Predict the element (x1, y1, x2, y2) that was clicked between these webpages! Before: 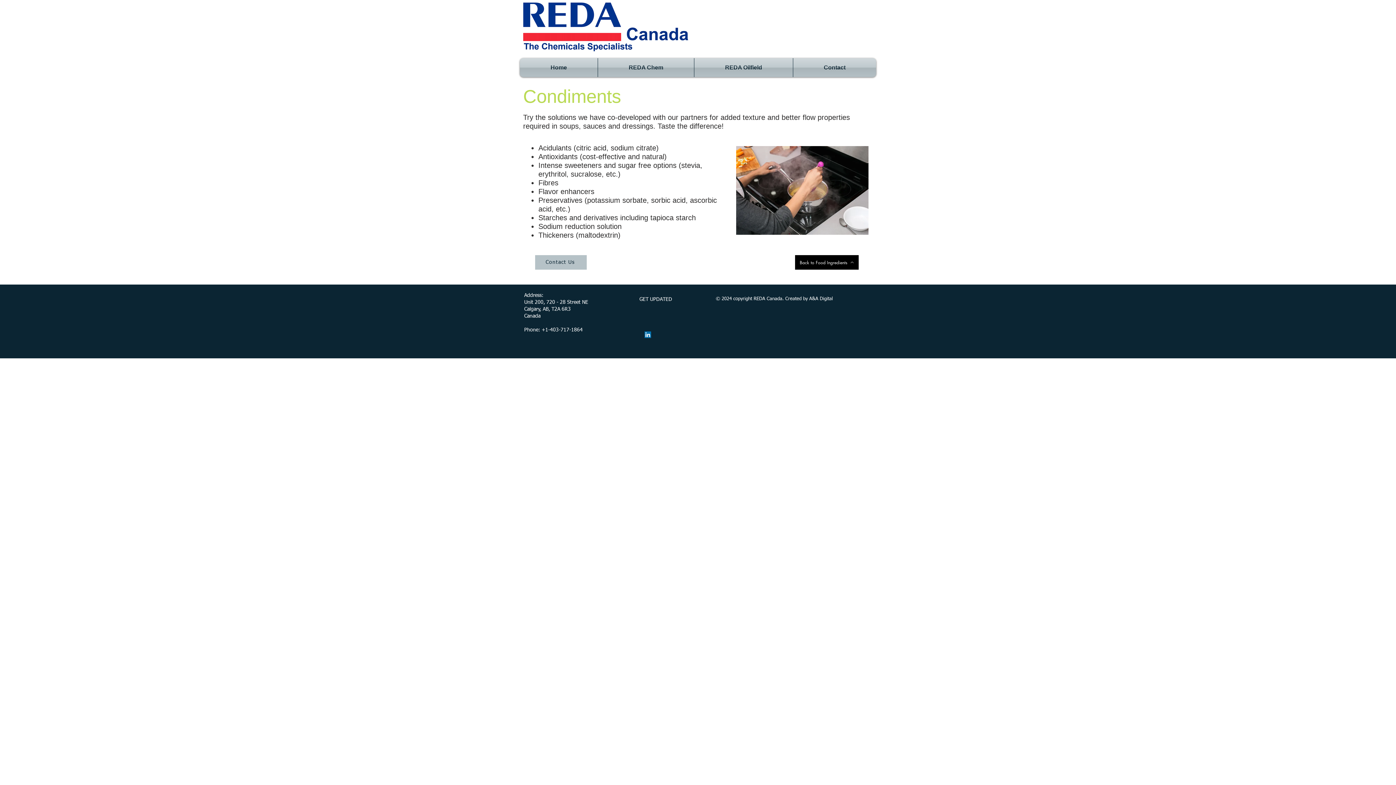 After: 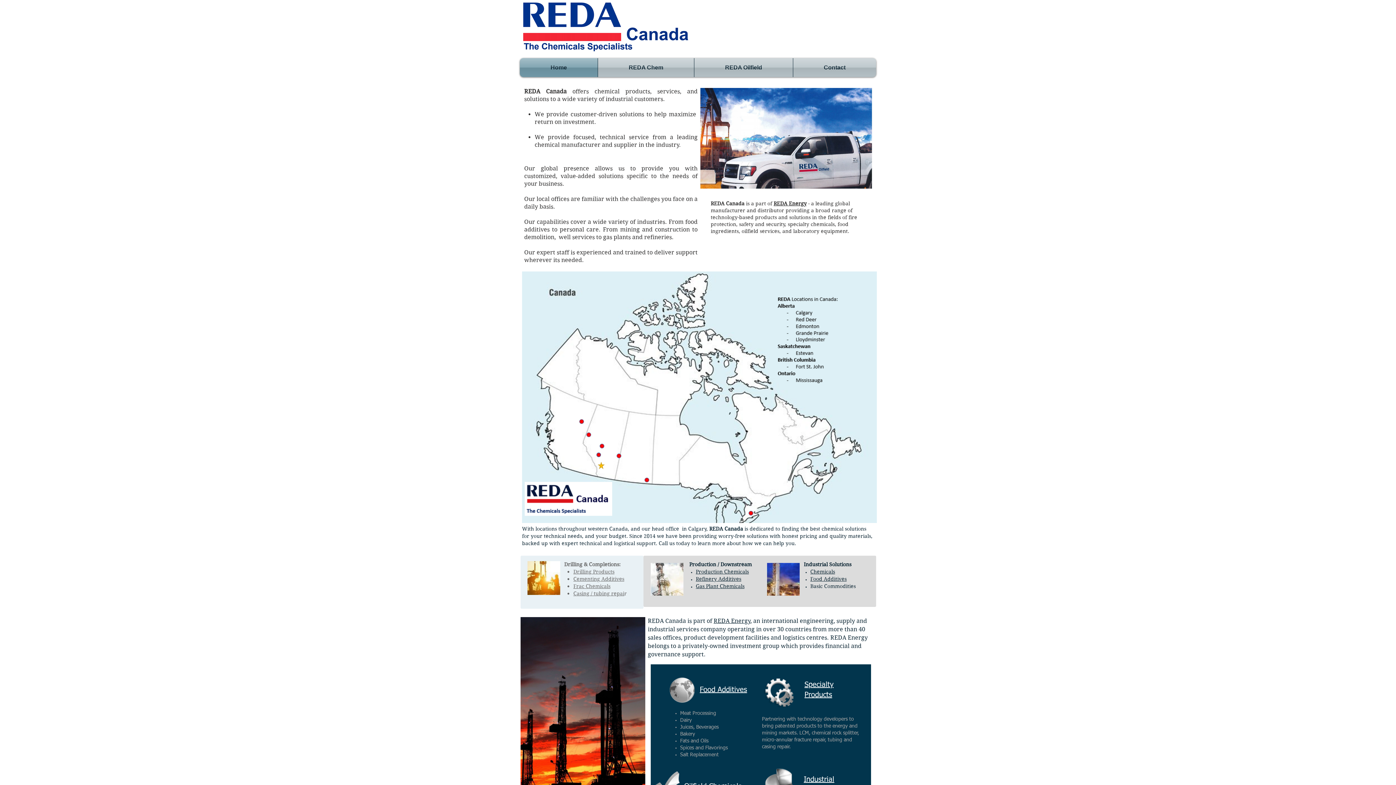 Action: bbox: (520, 58, 597, 77) label: Home